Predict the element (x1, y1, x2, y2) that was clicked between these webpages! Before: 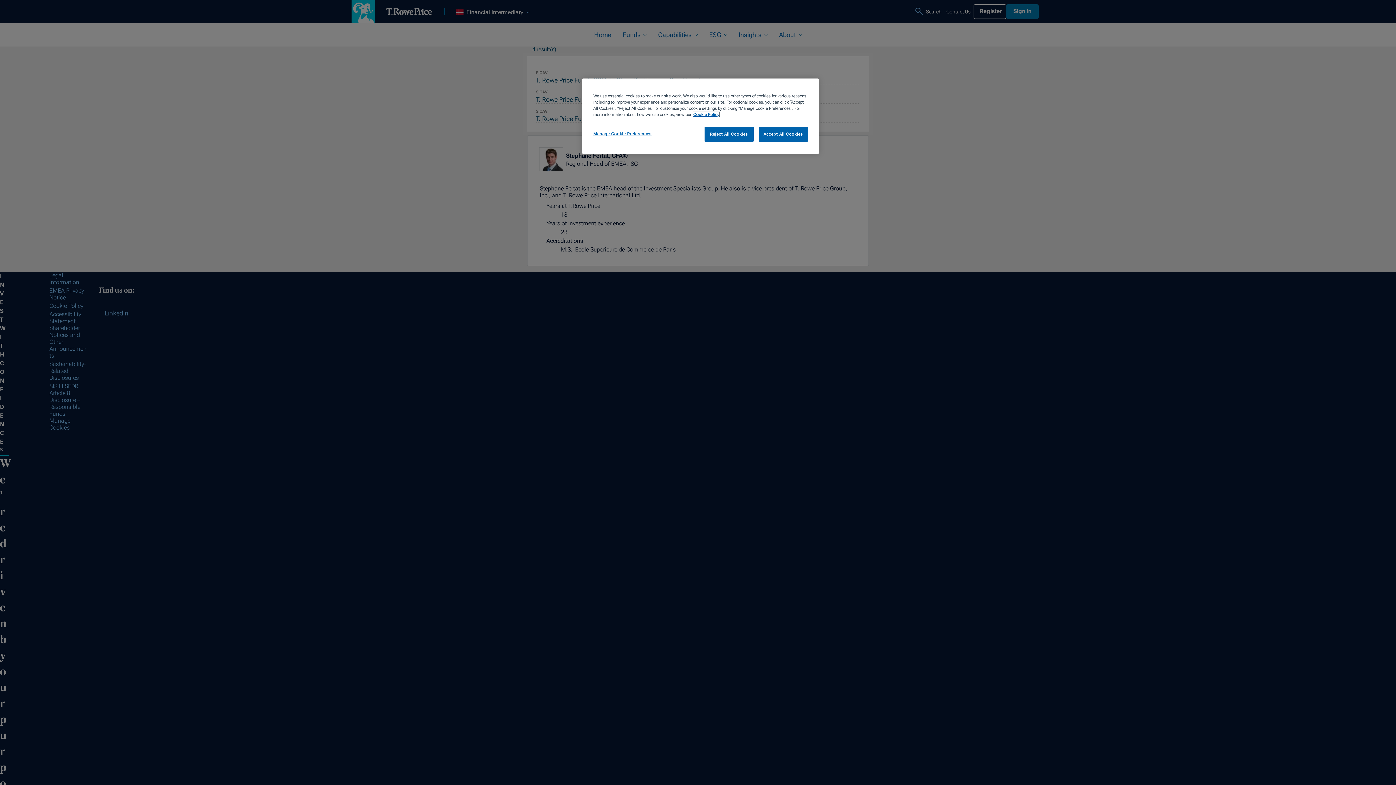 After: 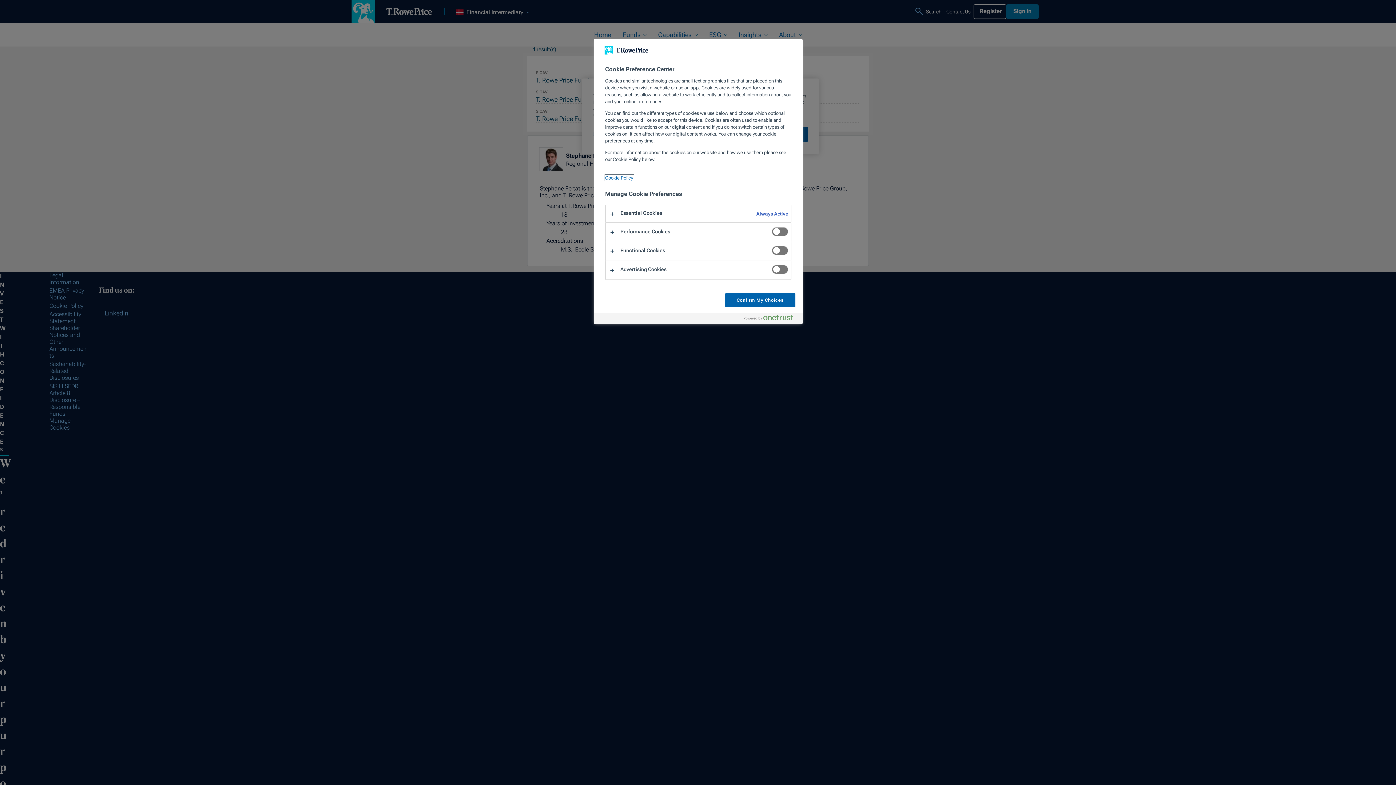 Action: bbox: (593, 126, 651, 141) label: Manage Cookie Preferences